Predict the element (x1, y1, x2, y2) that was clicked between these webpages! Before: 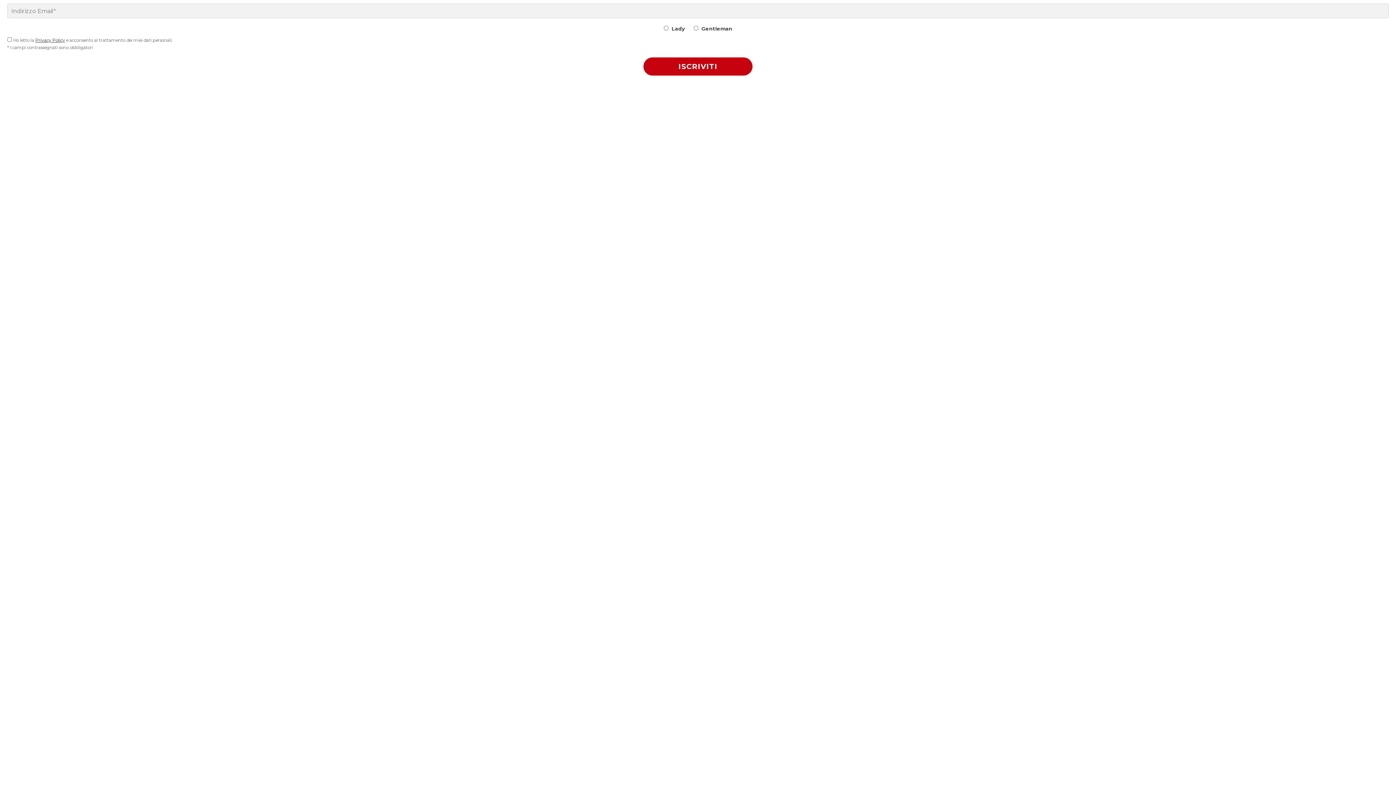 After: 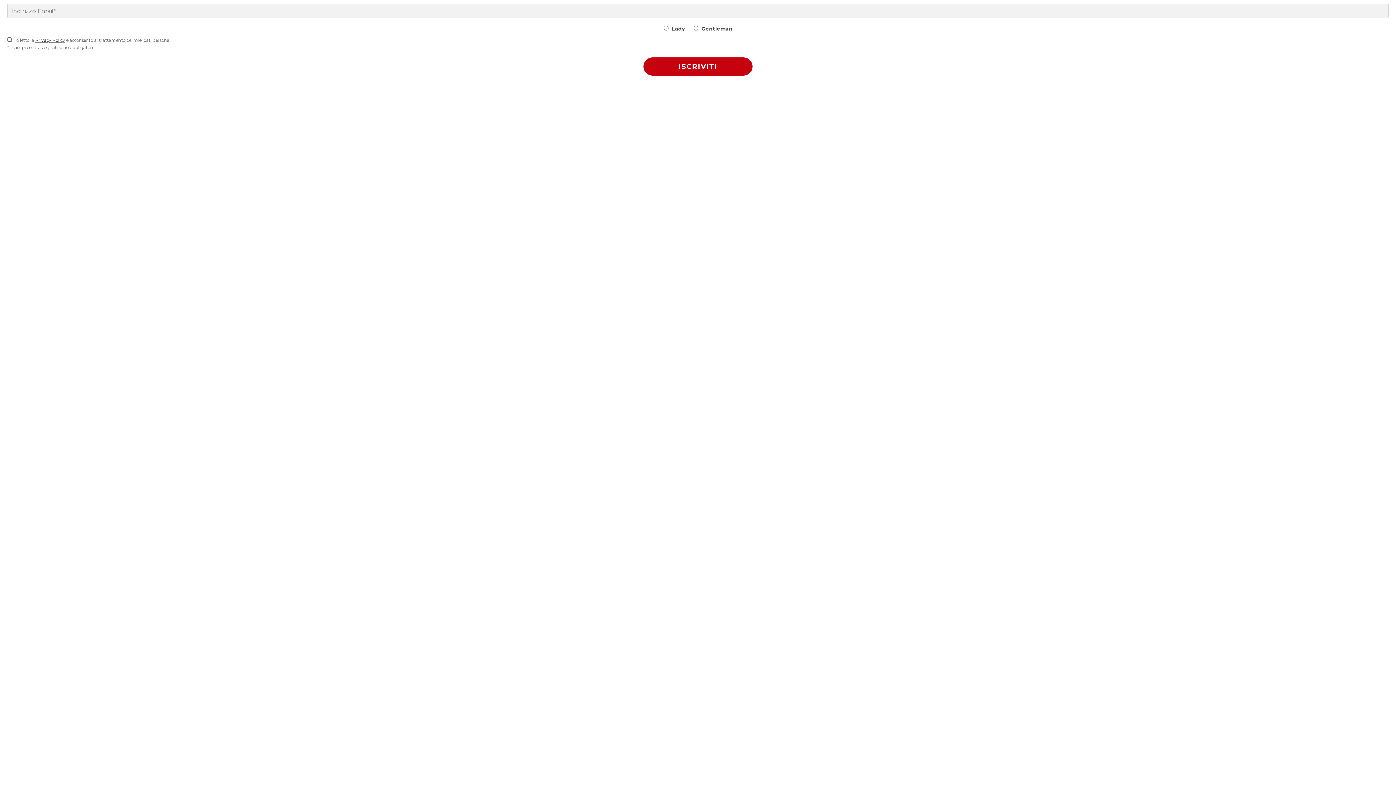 Action: bbox: (35, 37, 65, 42) label: Privacy Policy